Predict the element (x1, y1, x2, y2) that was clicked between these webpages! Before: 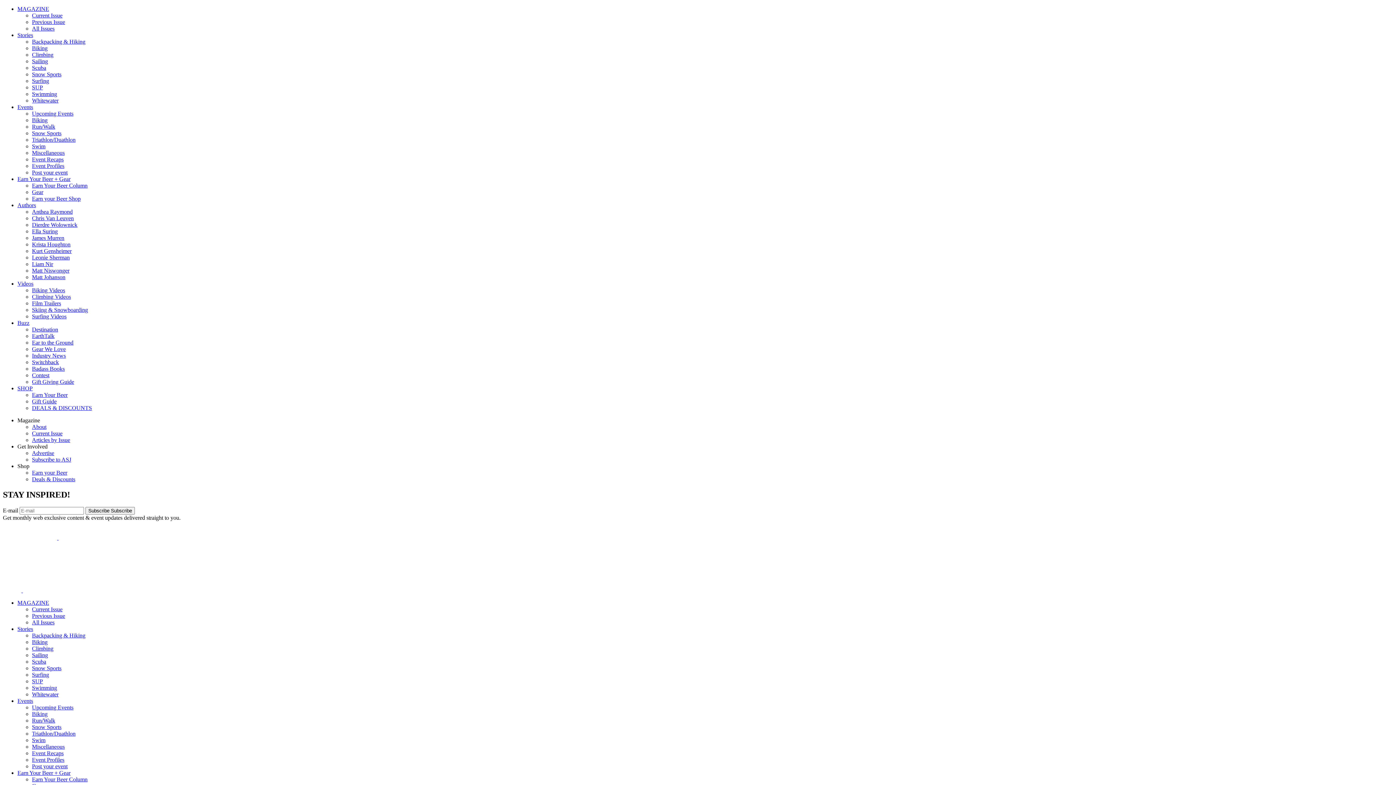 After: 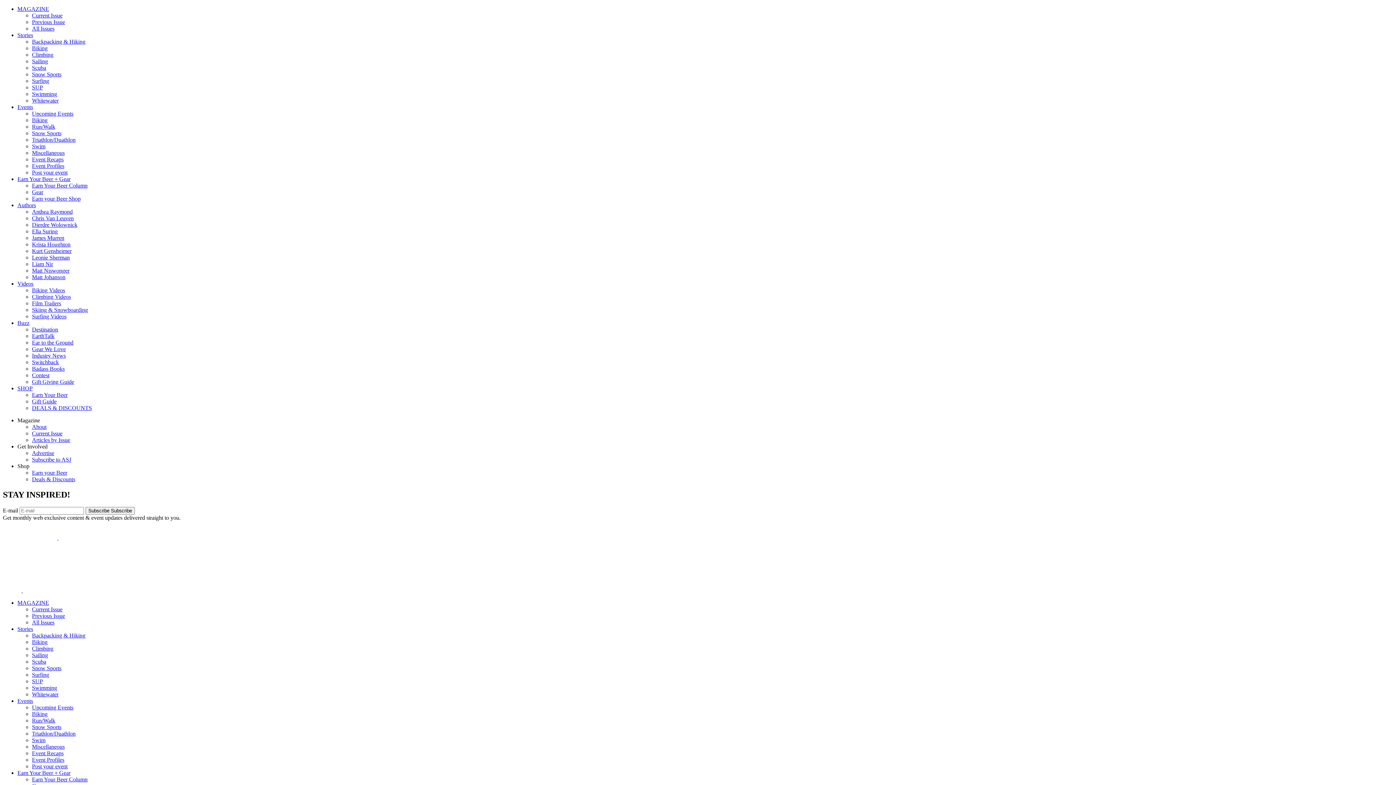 Action: bbox: (32, 136, 75, 142) label: Triathlon/Duathlon